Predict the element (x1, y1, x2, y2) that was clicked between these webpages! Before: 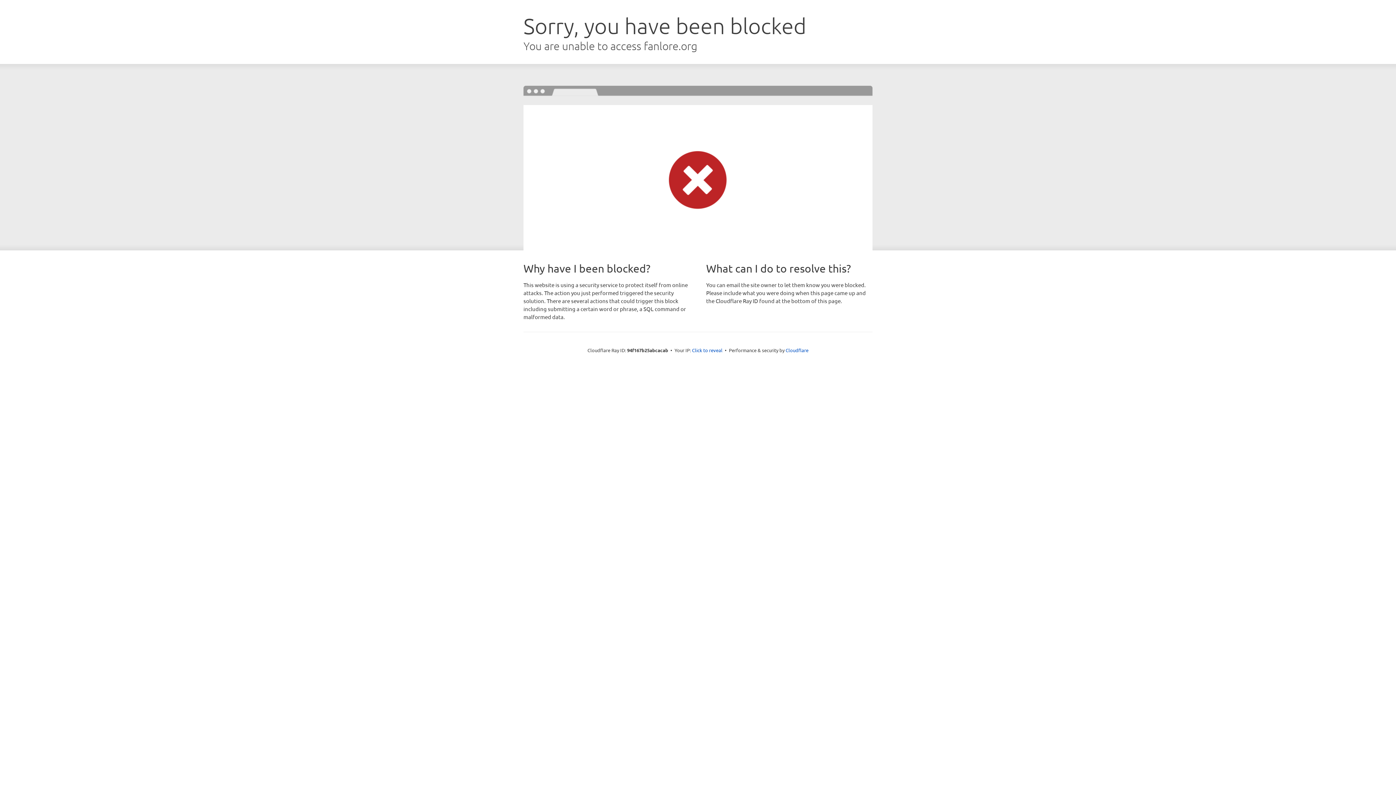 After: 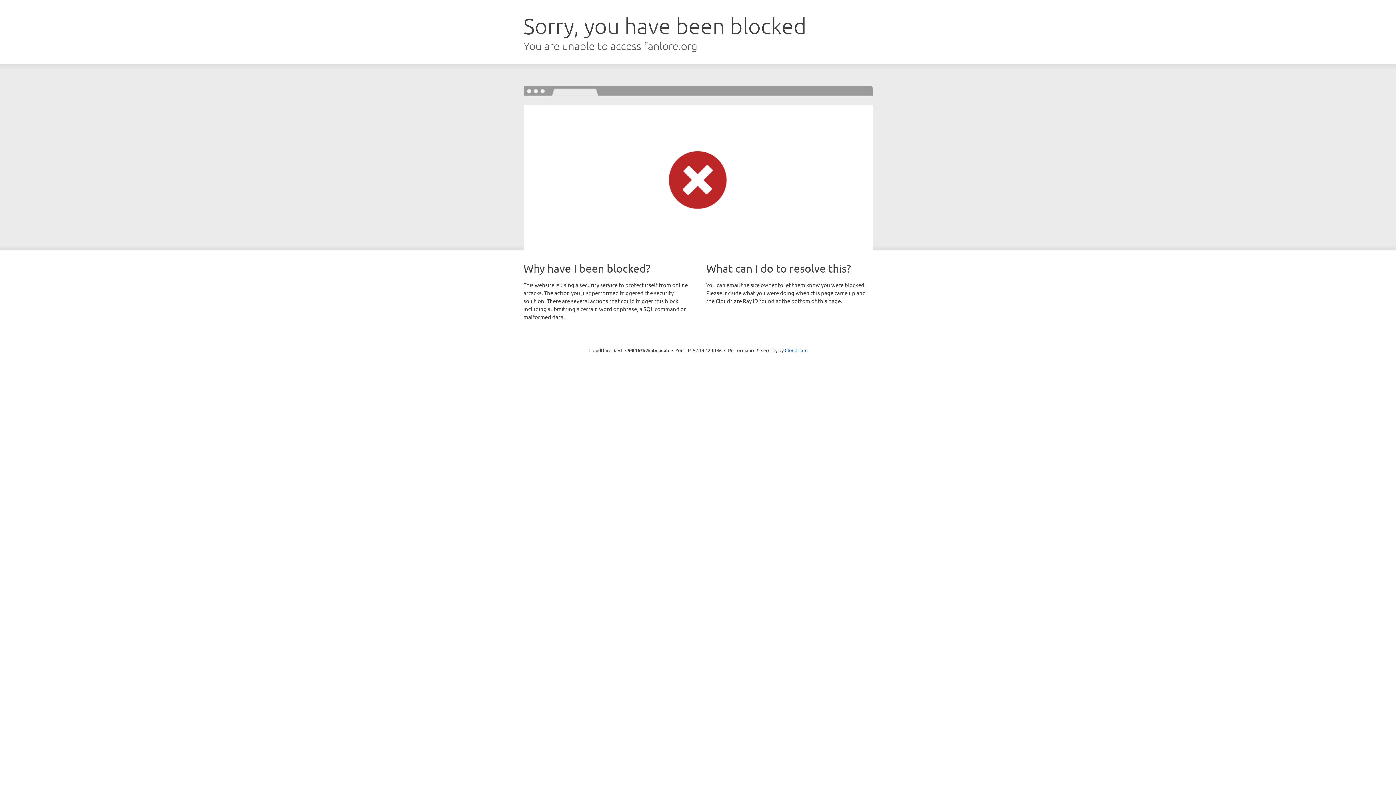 Action: bbox: (692, 346, 722, 353) label: Click to reveal